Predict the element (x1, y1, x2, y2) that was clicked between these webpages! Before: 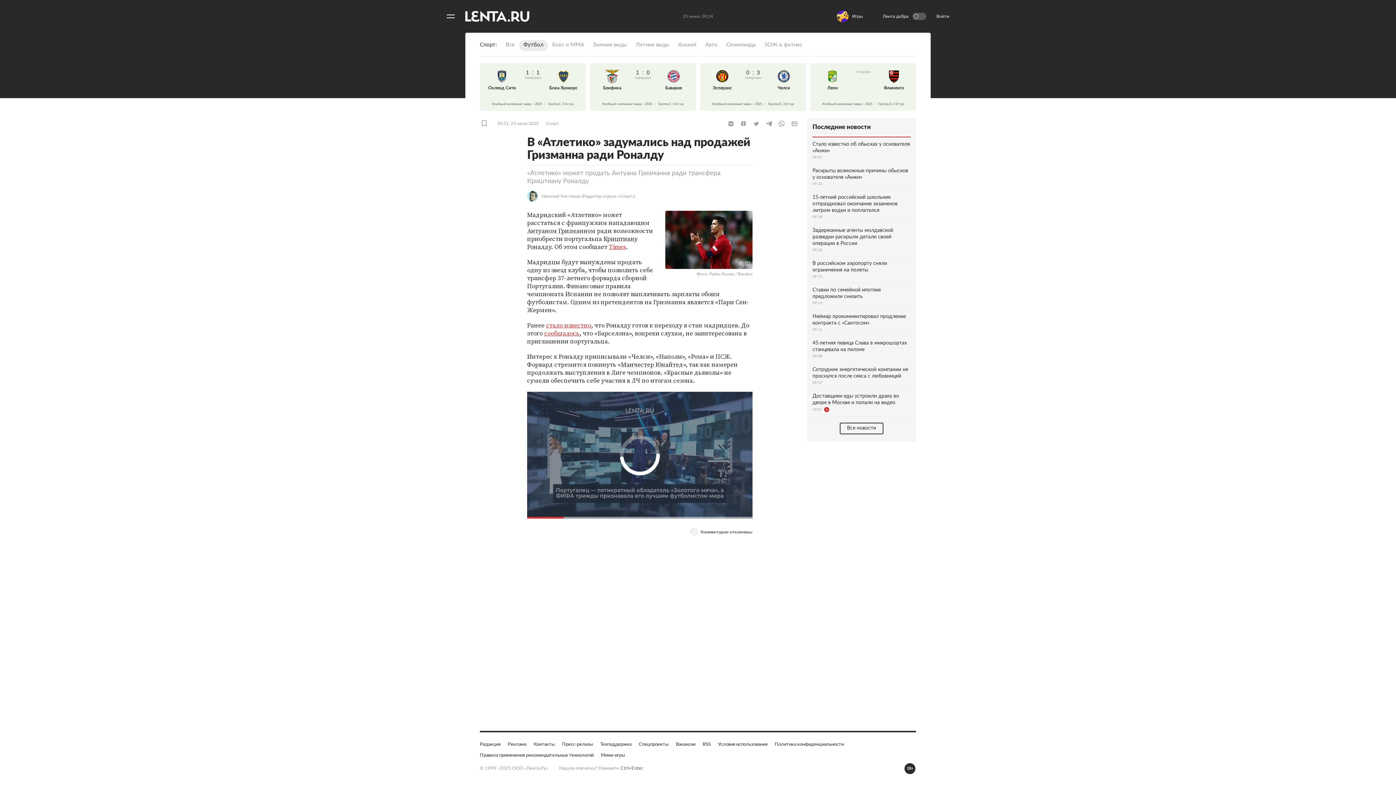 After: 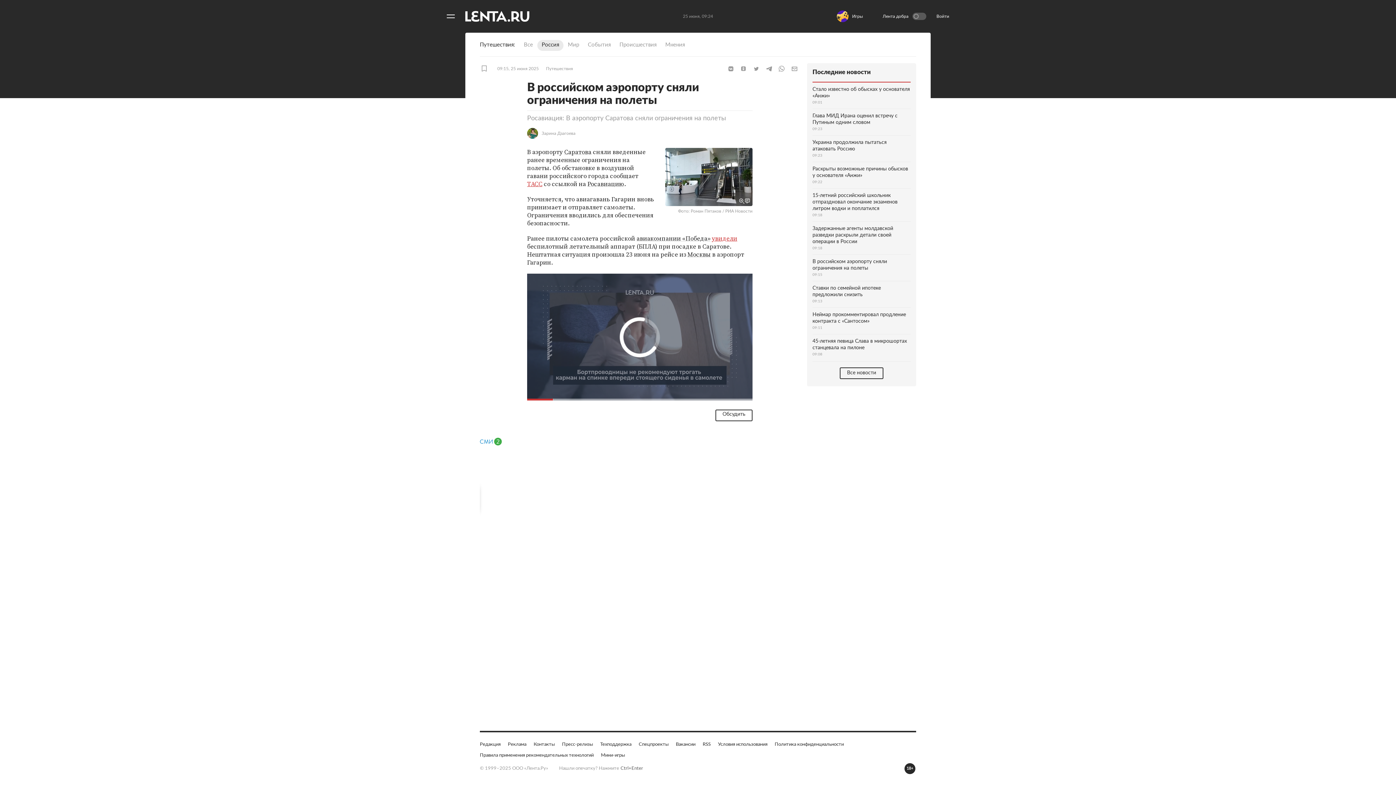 Action: label: В российском аэропорту сняли ограничения на полеты
09:15 bbox: (812, 256, 910, 283)